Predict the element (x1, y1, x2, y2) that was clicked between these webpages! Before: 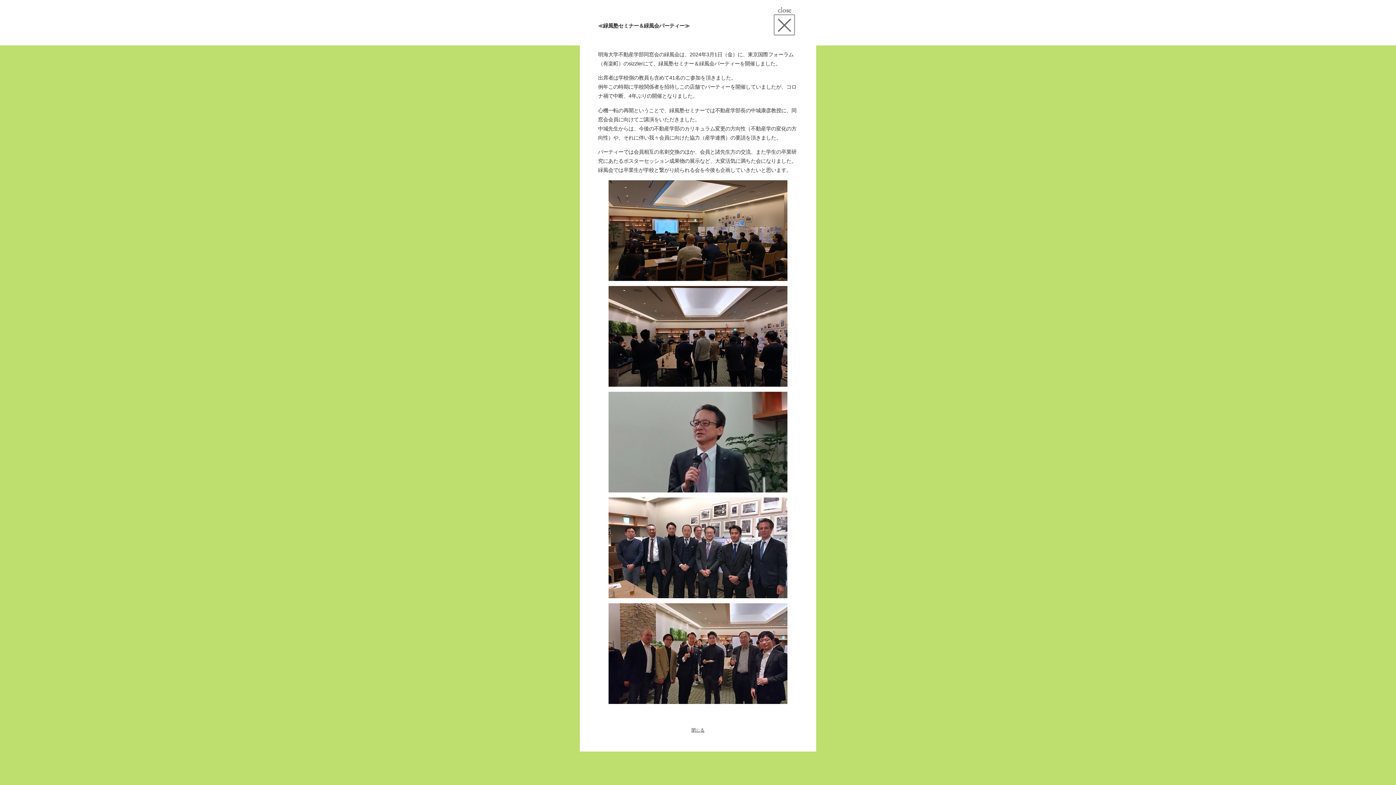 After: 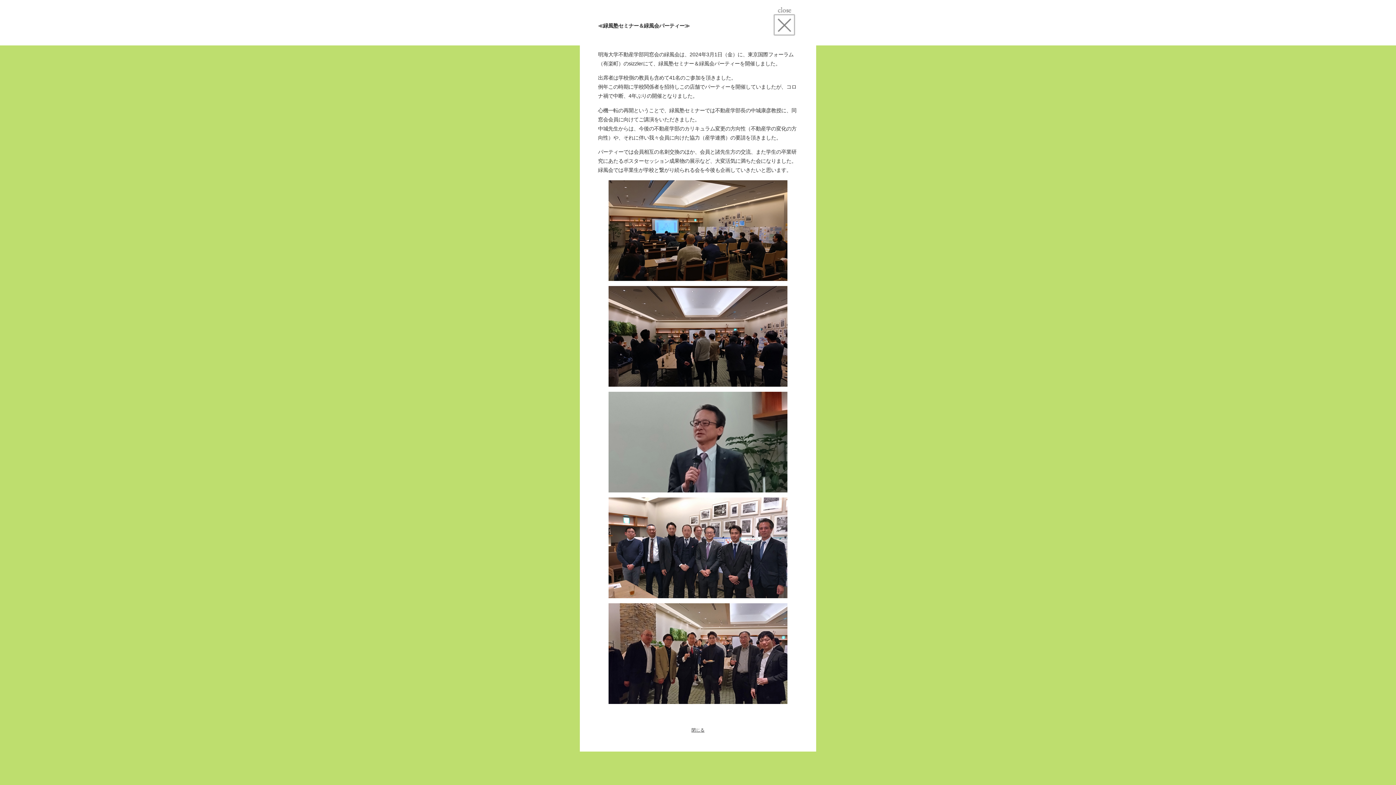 Action: bbox: (771, 7, 798, 35)